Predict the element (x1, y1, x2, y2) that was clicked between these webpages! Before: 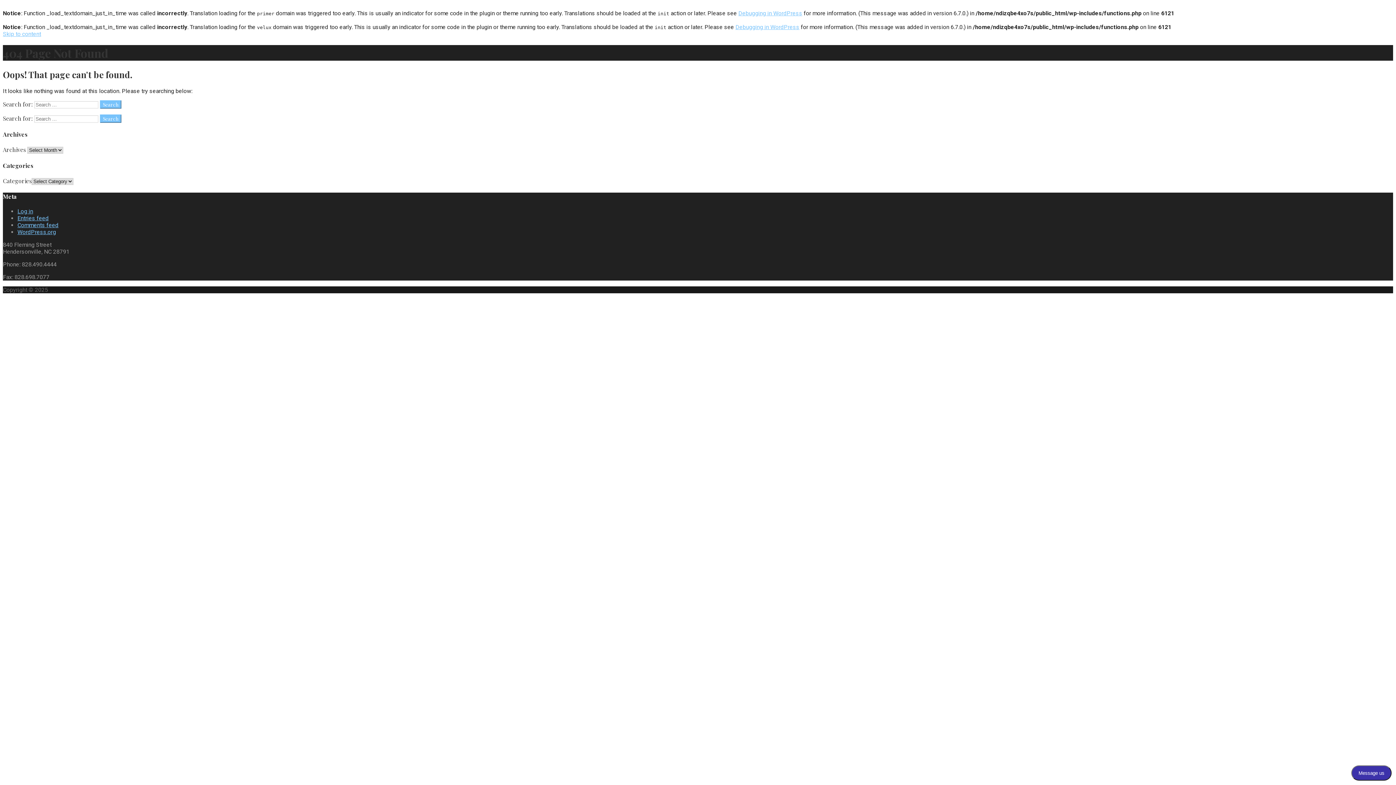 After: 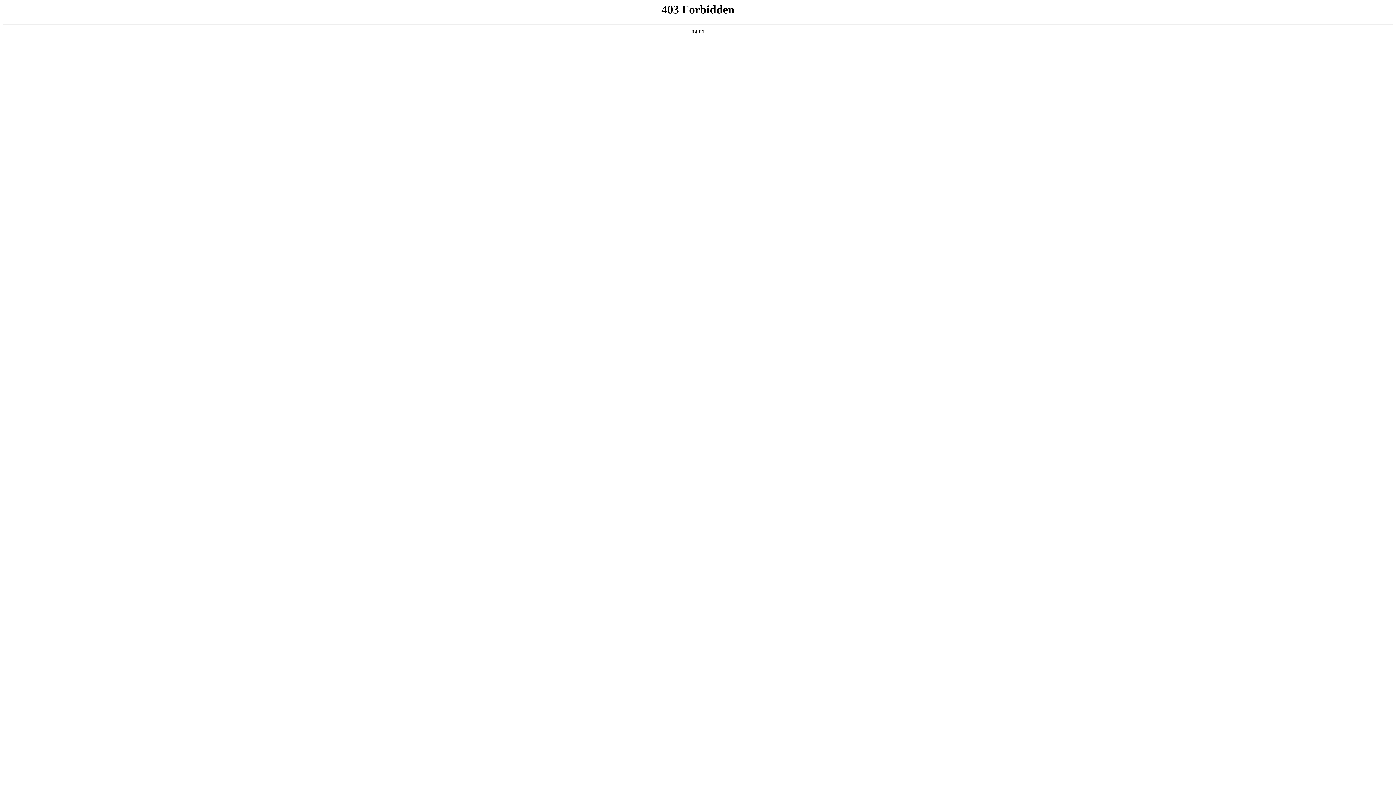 Action: bbox: (735, 23, 799, 30) label: Debugging in WordPress